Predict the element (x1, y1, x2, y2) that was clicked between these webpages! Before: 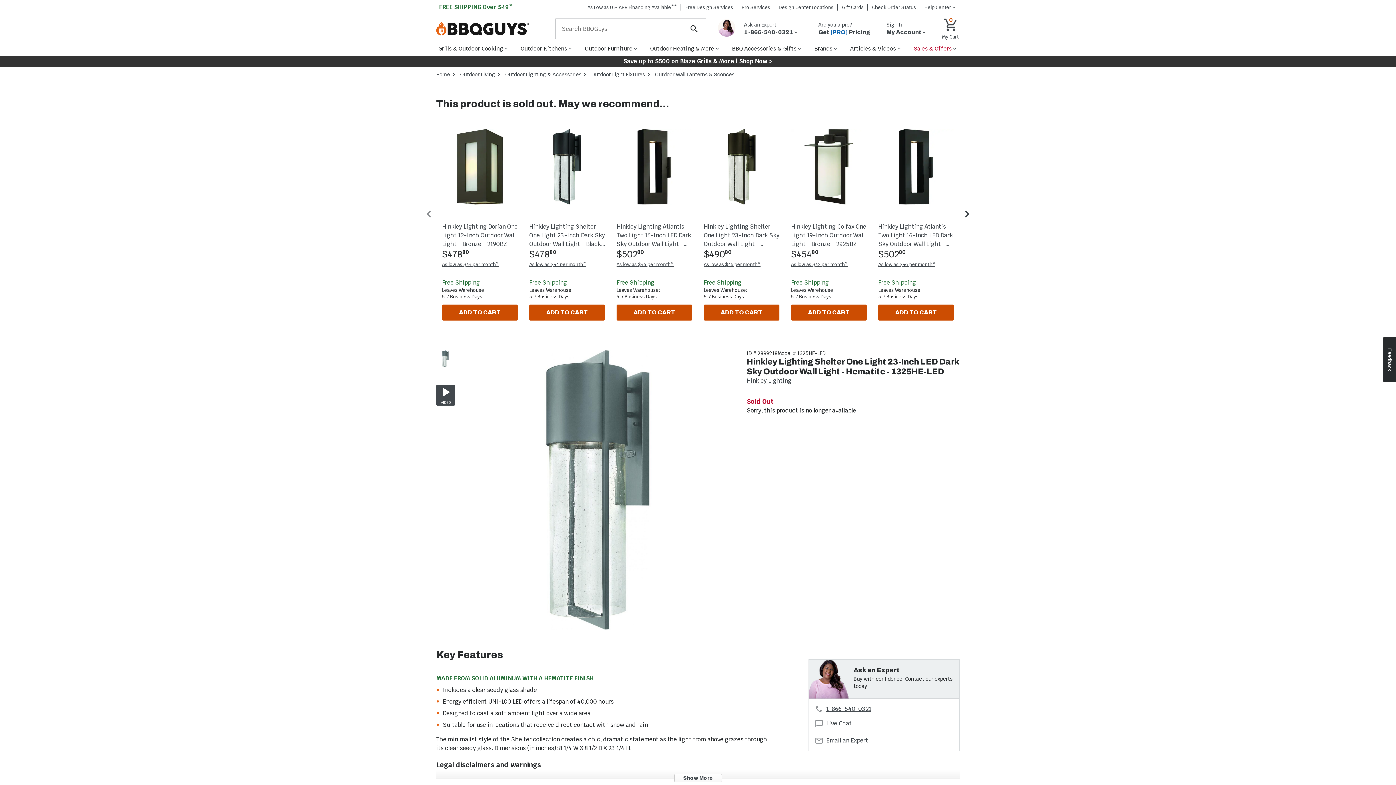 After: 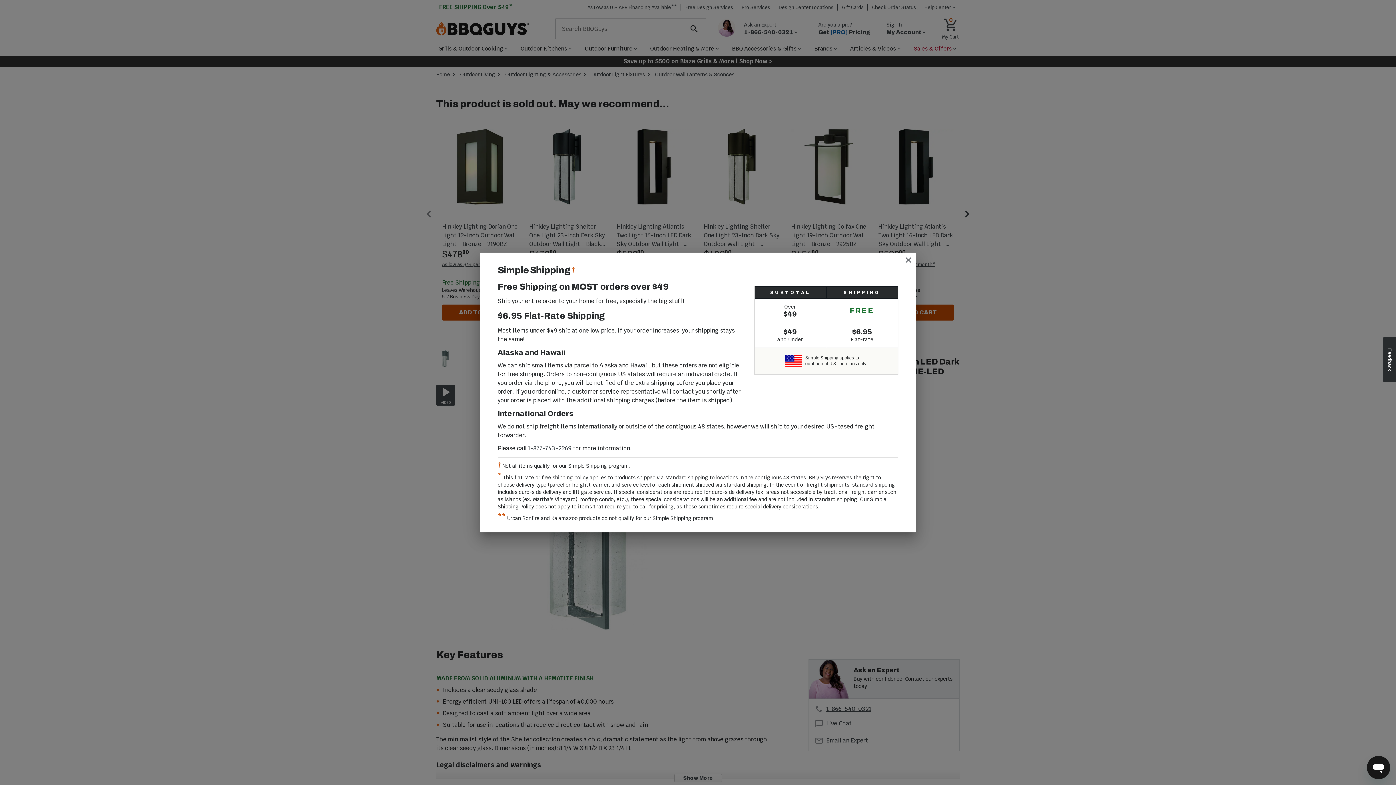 Action: label: FREE SHIPPING Over $49* bbox: (439, 2, 512, 12)